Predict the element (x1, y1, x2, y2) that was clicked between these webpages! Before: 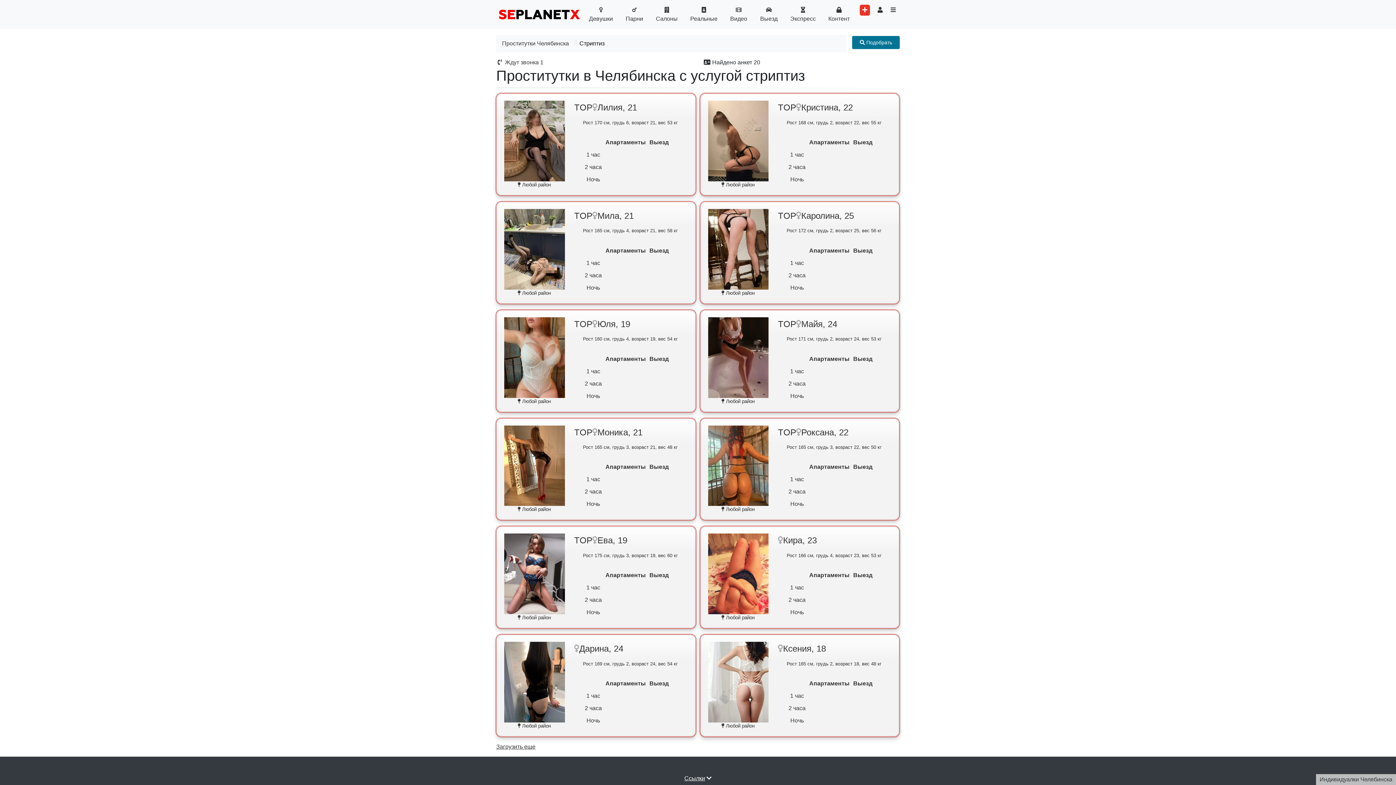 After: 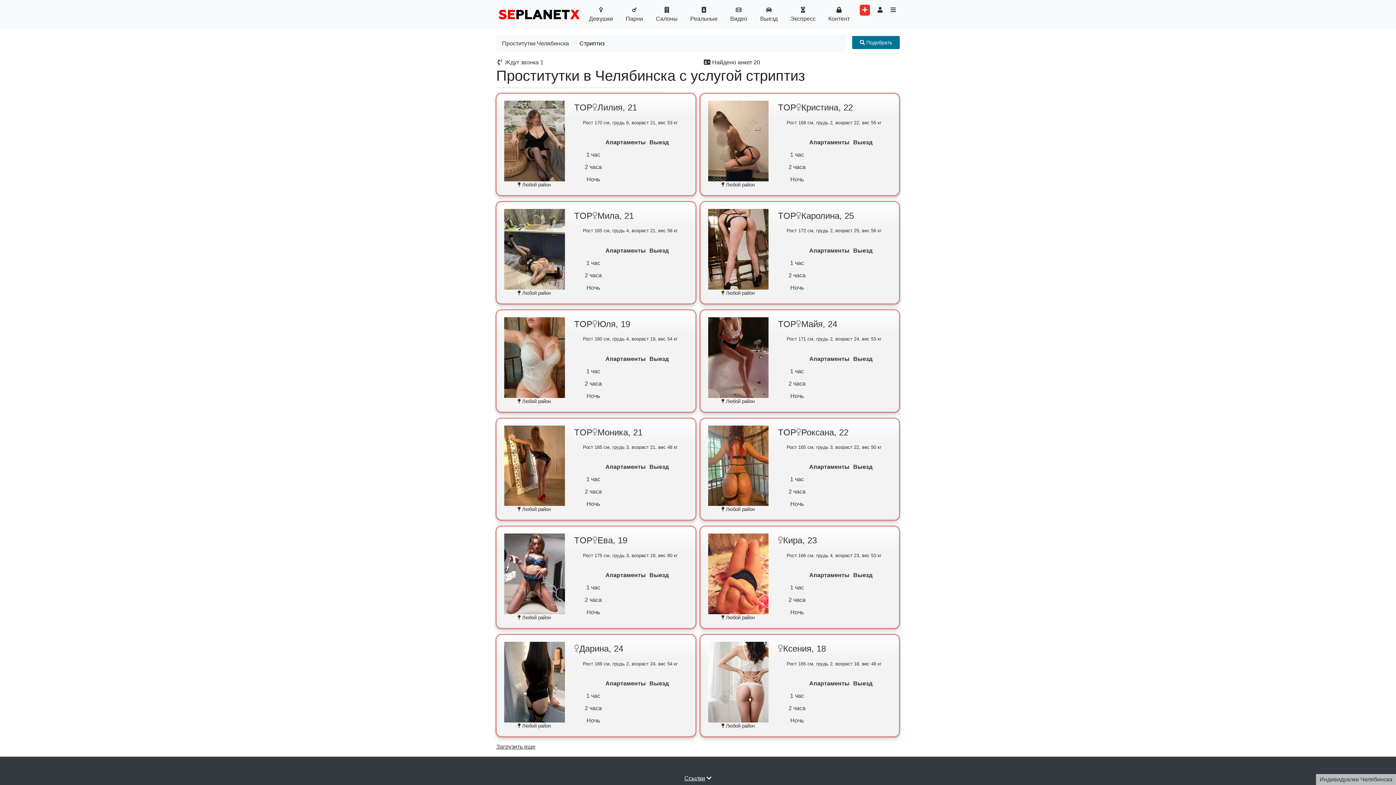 Action: bbox: (684, 775, 705, 781) label: Ссылки